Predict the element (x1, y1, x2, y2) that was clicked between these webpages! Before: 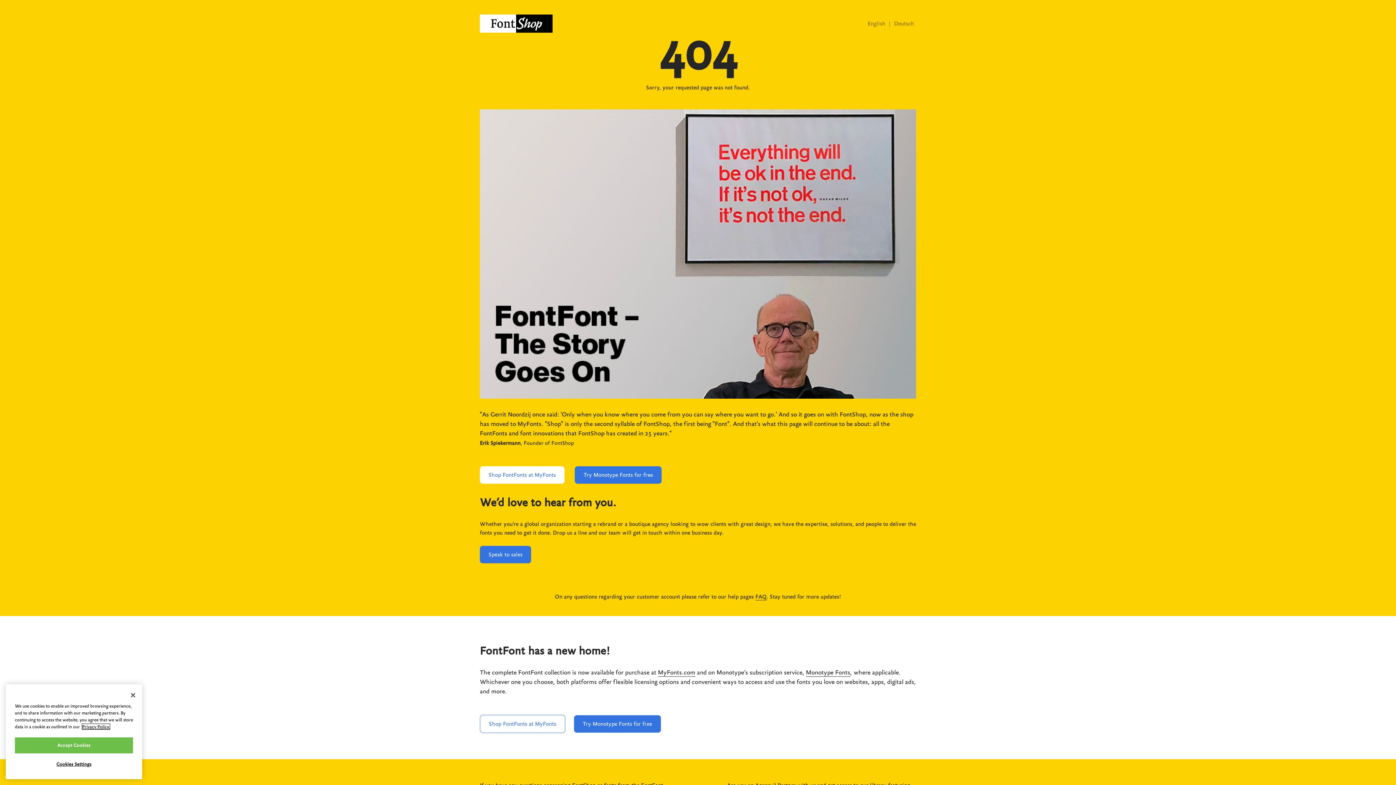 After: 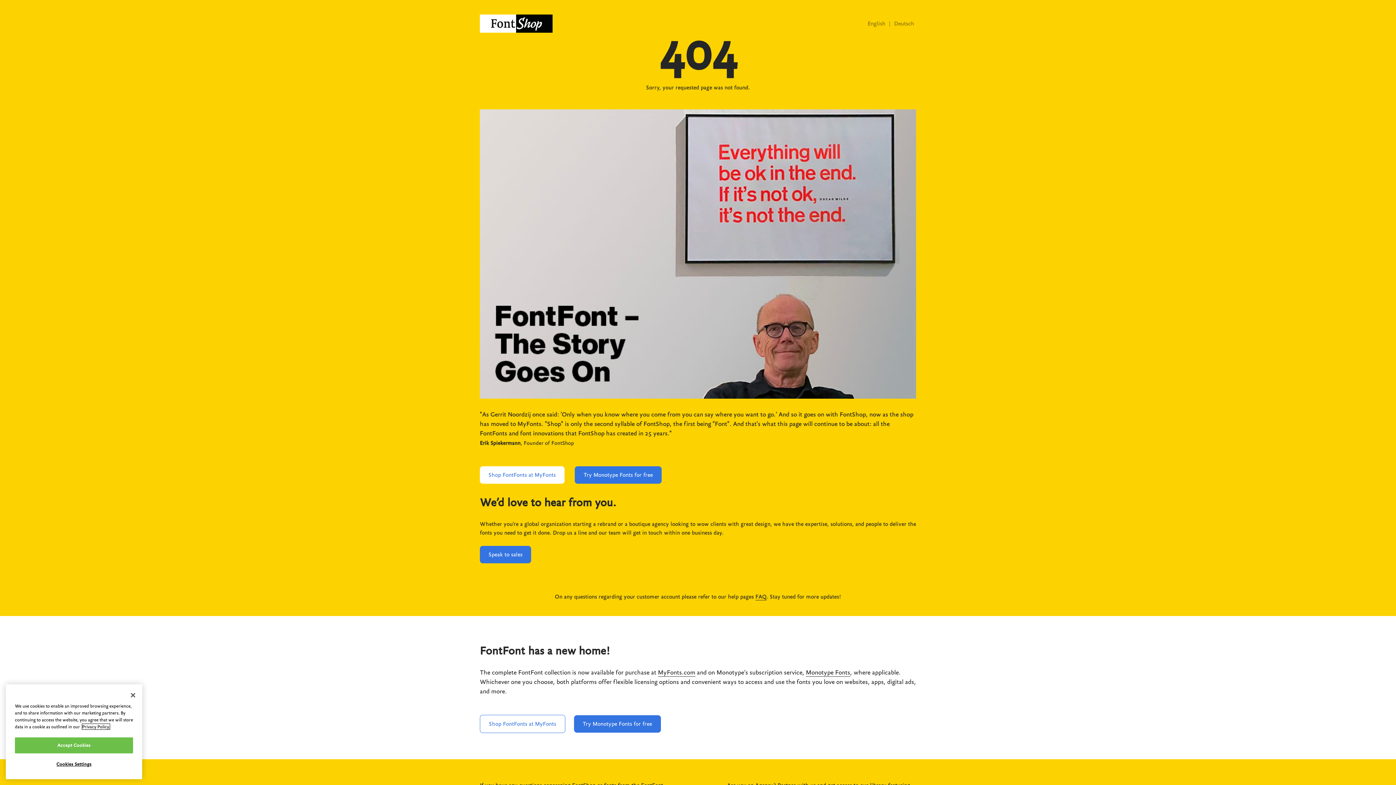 Action: bbox: (82, 757, 109, 762) label: More information about your privacy, opens in a new tab